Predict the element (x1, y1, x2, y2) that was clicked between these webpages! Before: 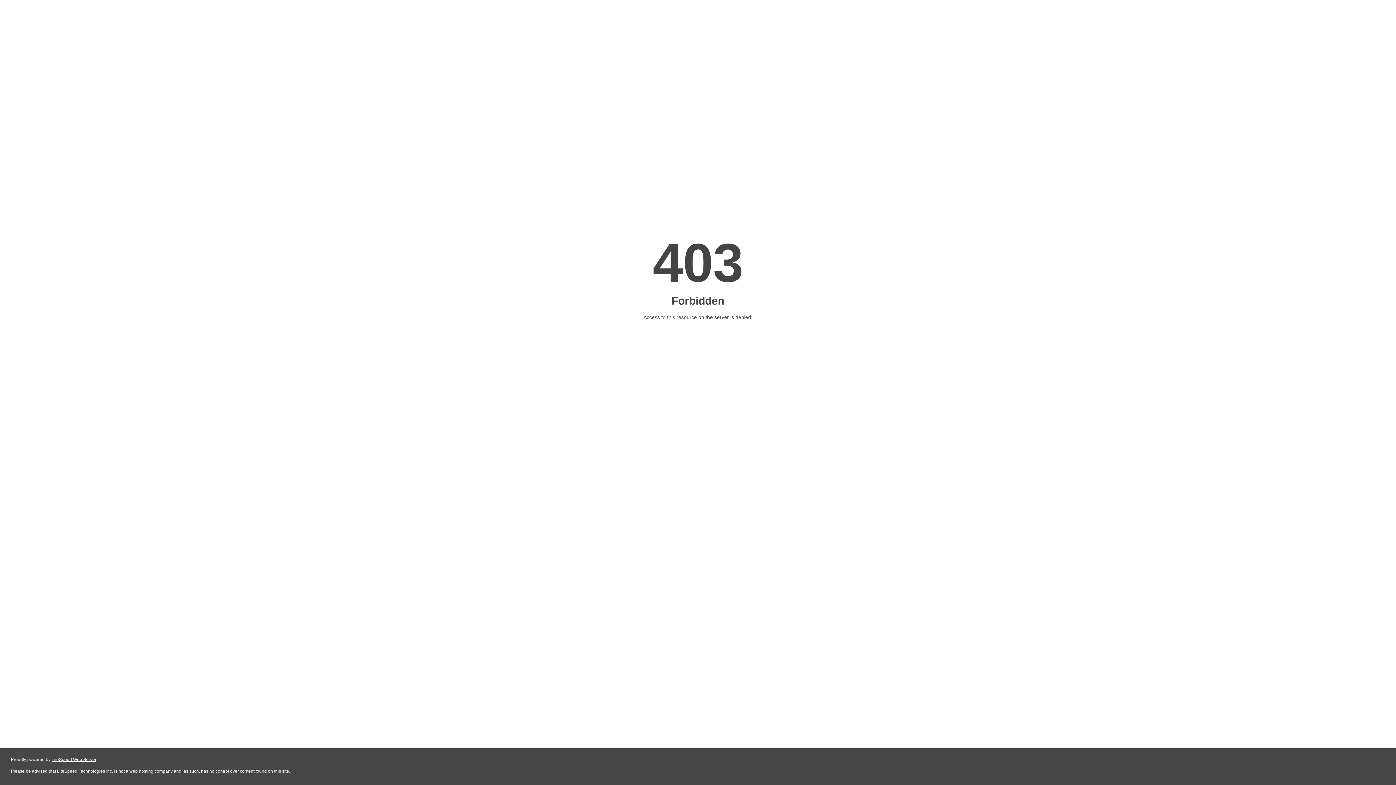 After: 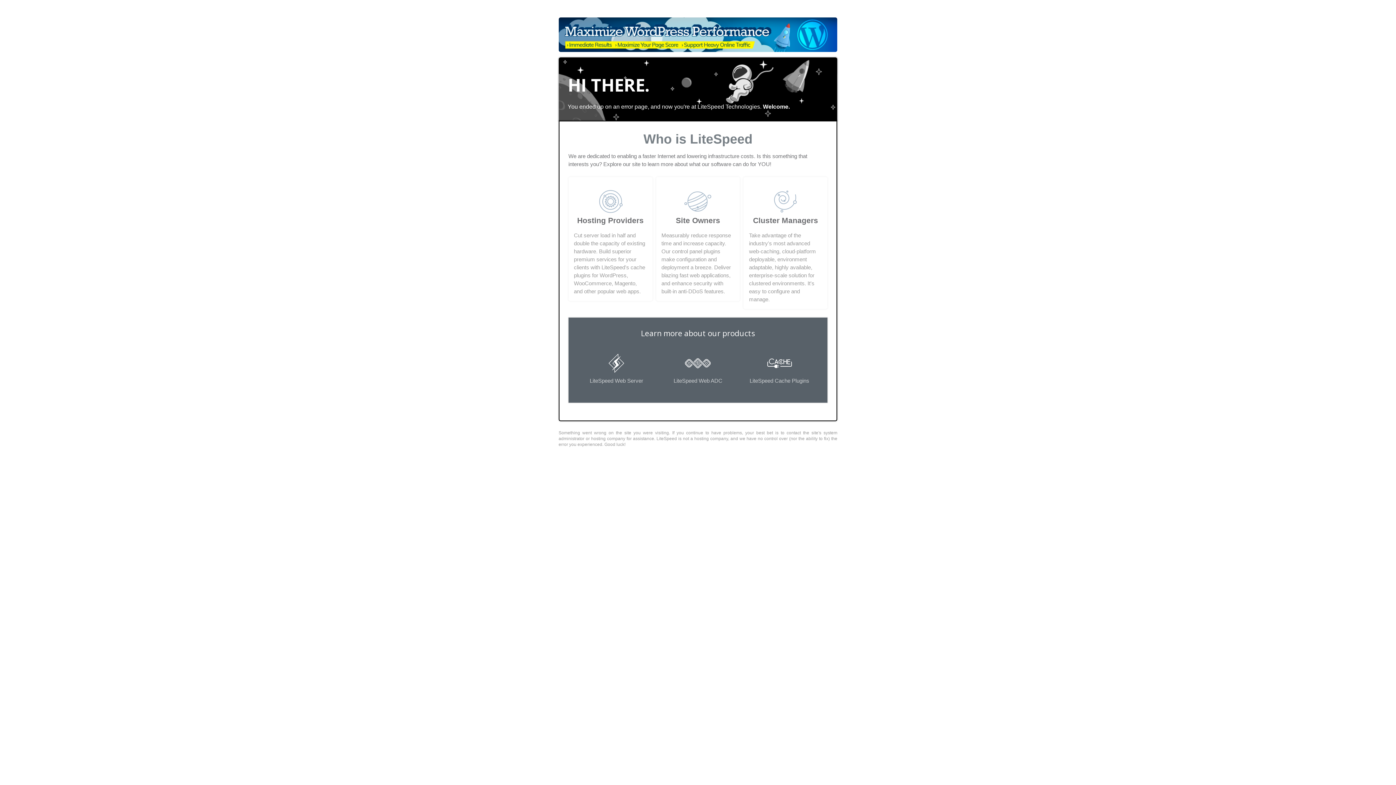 Action: bbox: (51, 757, 96, 762) label: LiteSpeed Web Server